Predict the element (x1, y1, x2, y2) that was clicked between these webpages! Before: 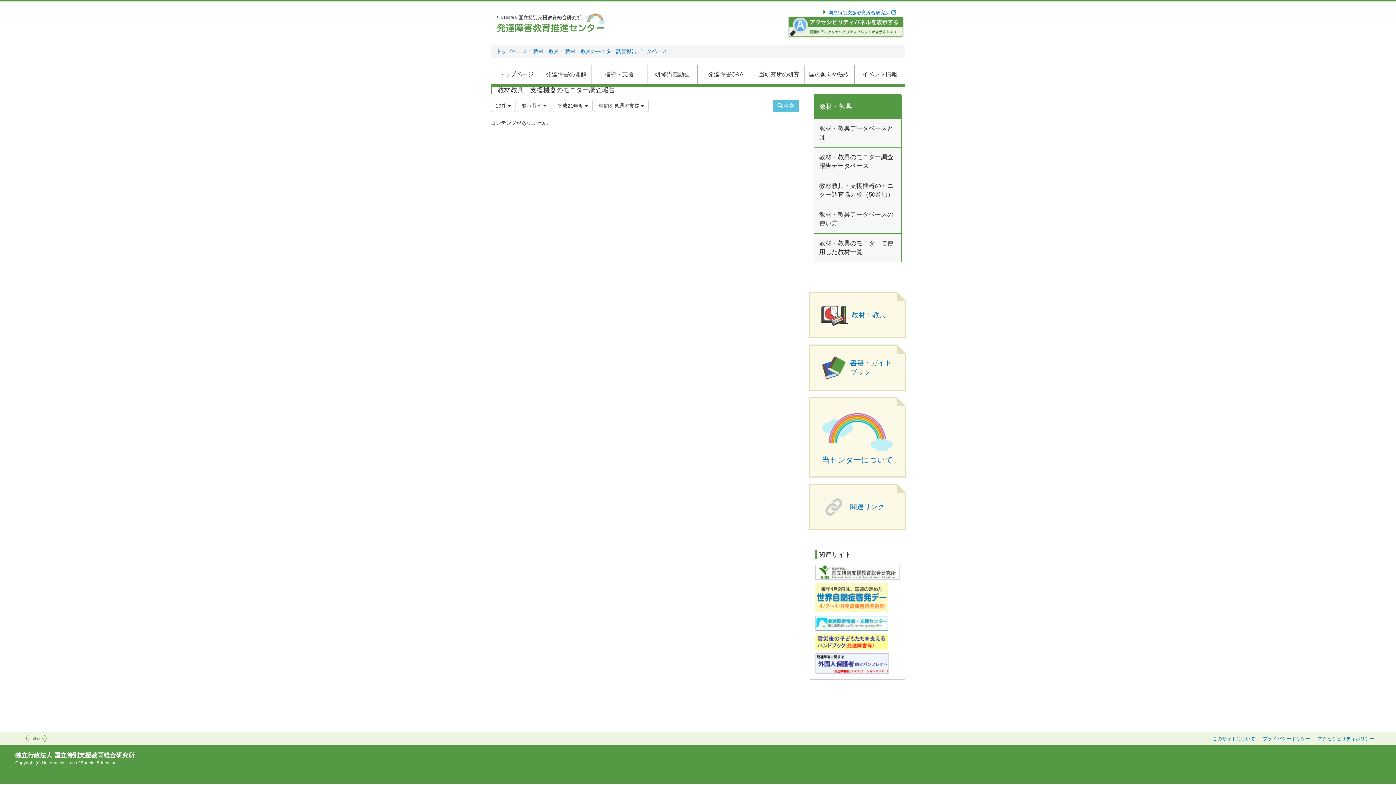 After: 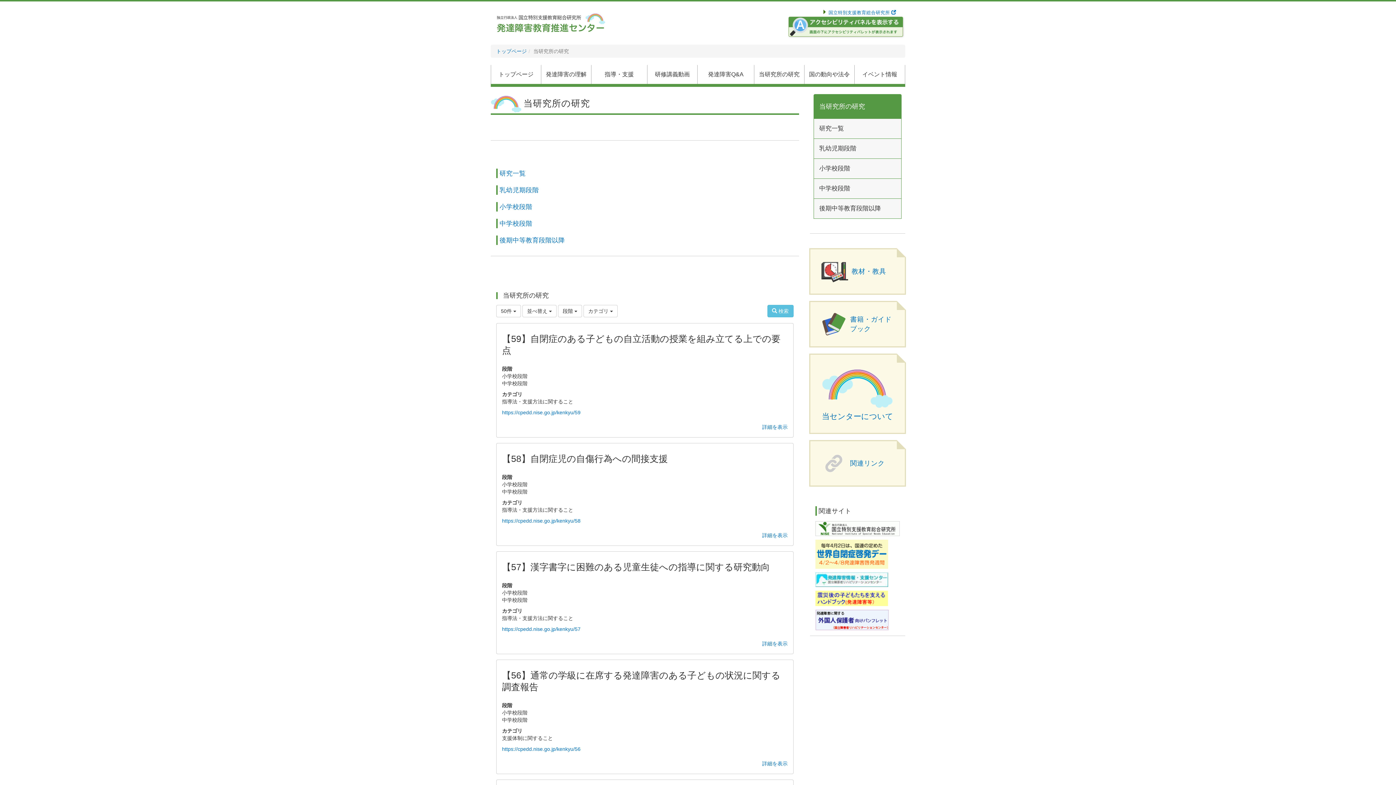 Action: bbox: (754, 64, 804, 83) label: 当研究所の研究